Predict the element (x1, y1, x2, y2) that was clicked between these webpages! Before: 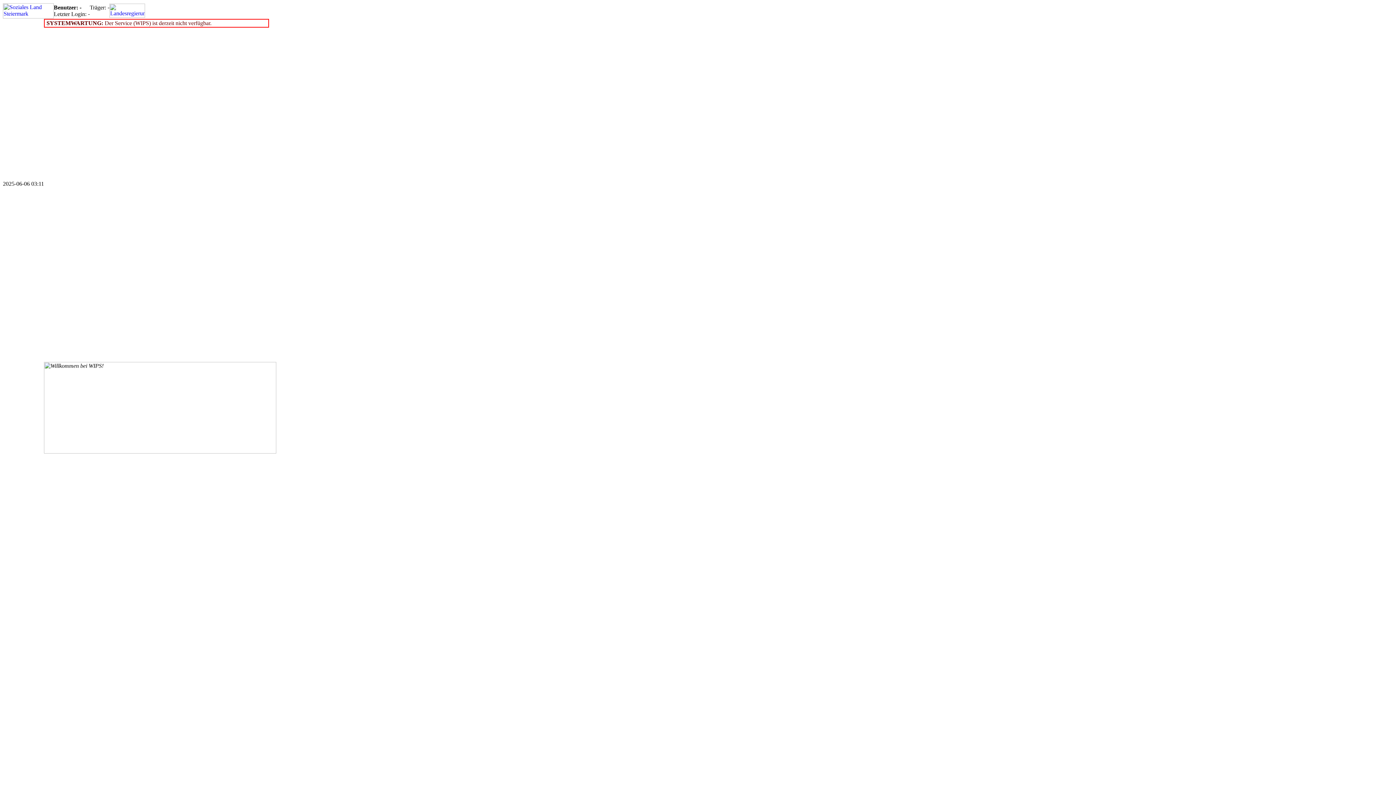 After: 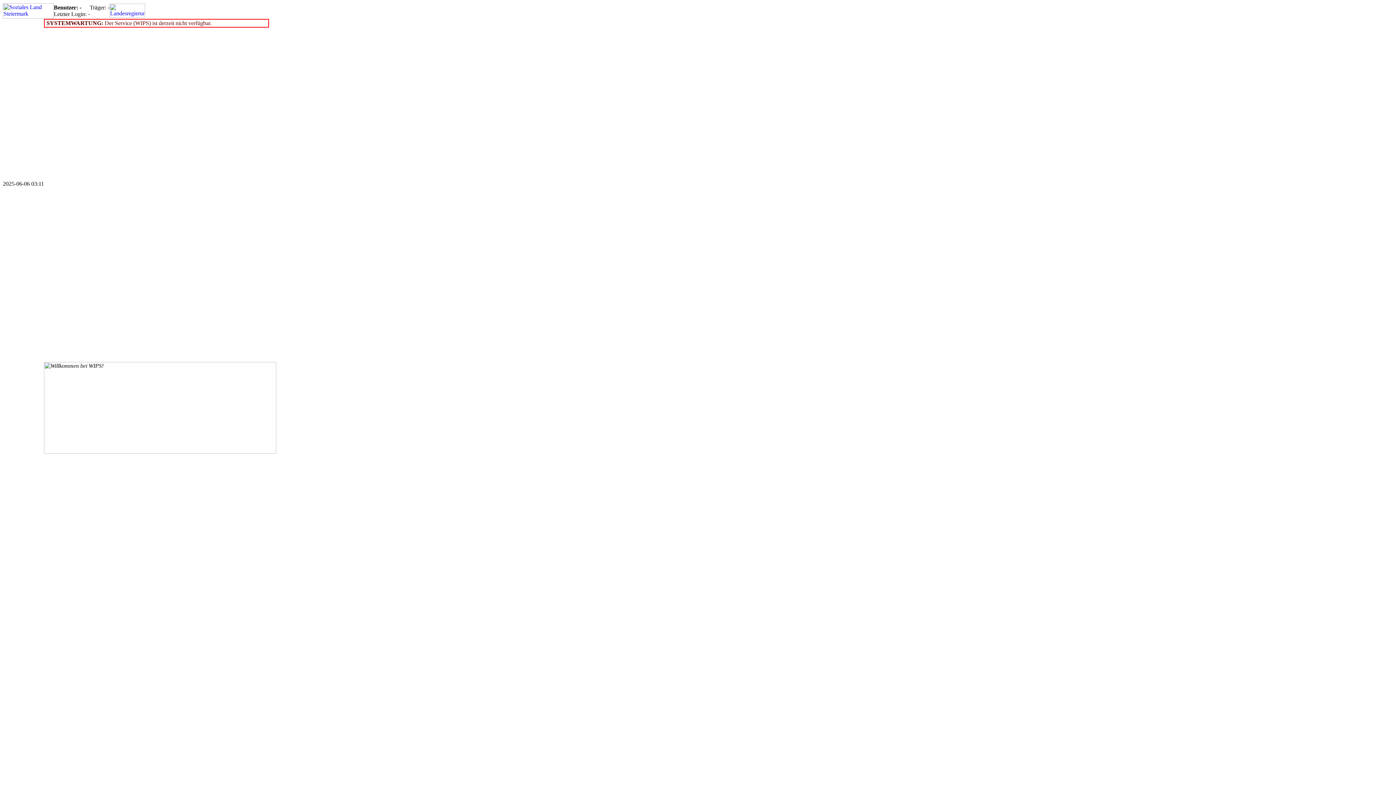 Action: bbox: (2, 13, 53, 19)